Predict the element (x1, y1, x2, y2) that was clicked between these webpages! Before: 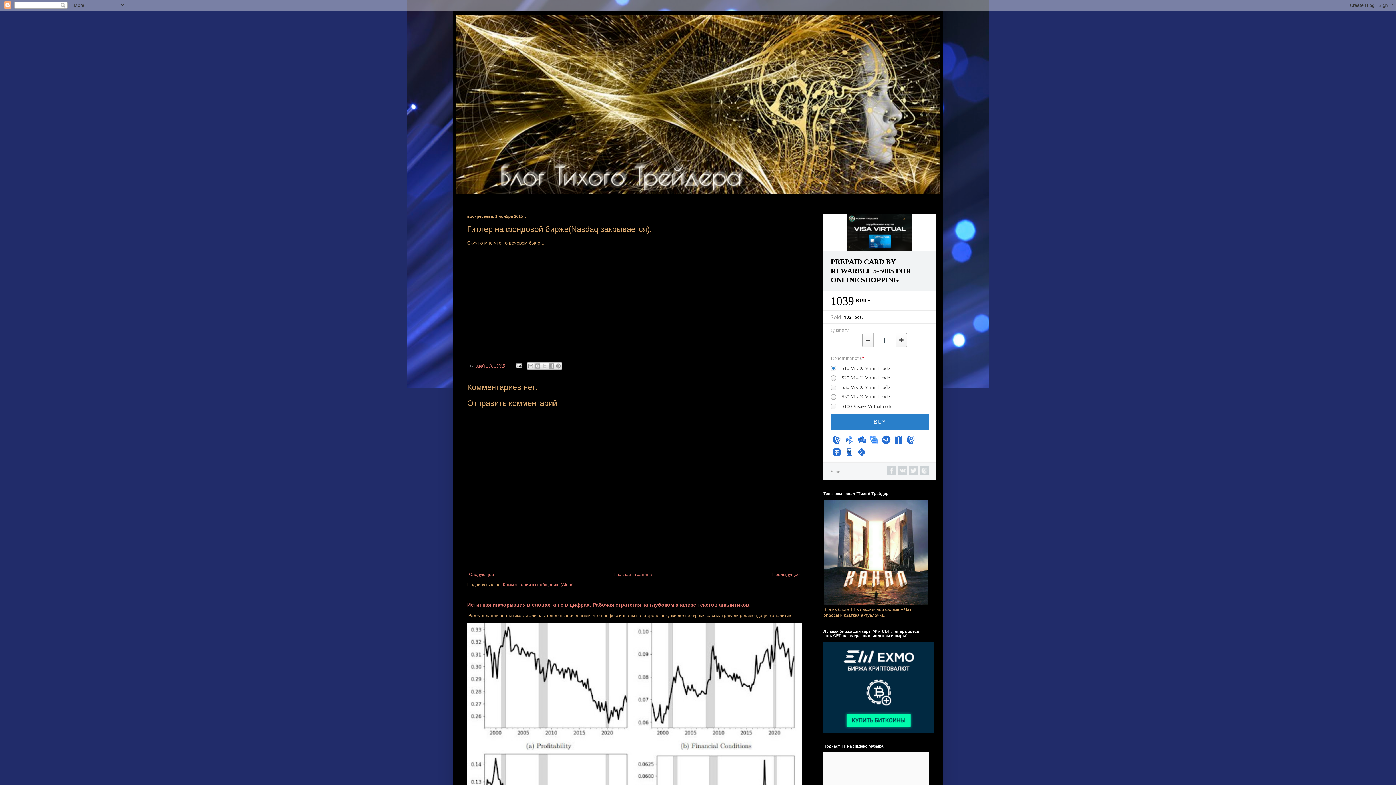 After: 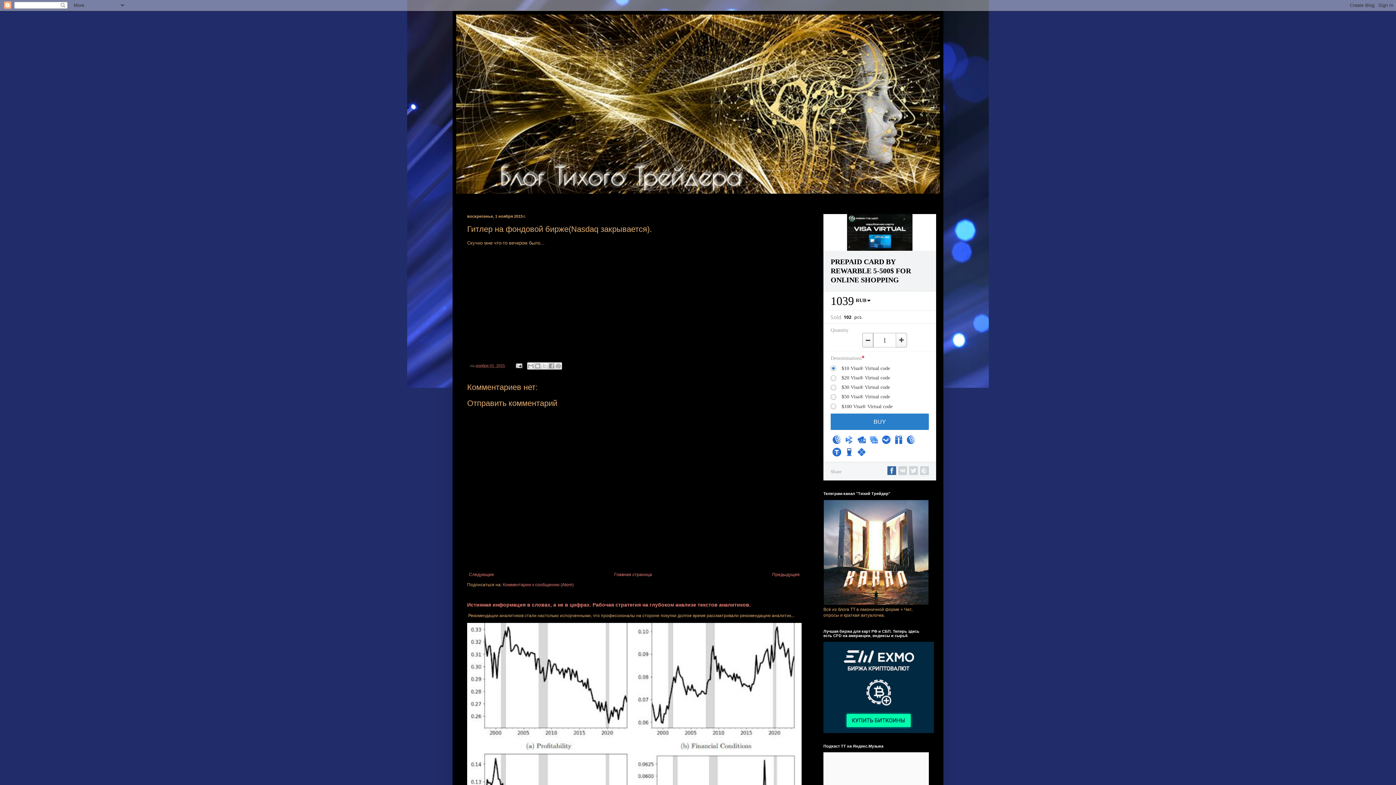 Action: bbox: (887, 466, 896, 475)